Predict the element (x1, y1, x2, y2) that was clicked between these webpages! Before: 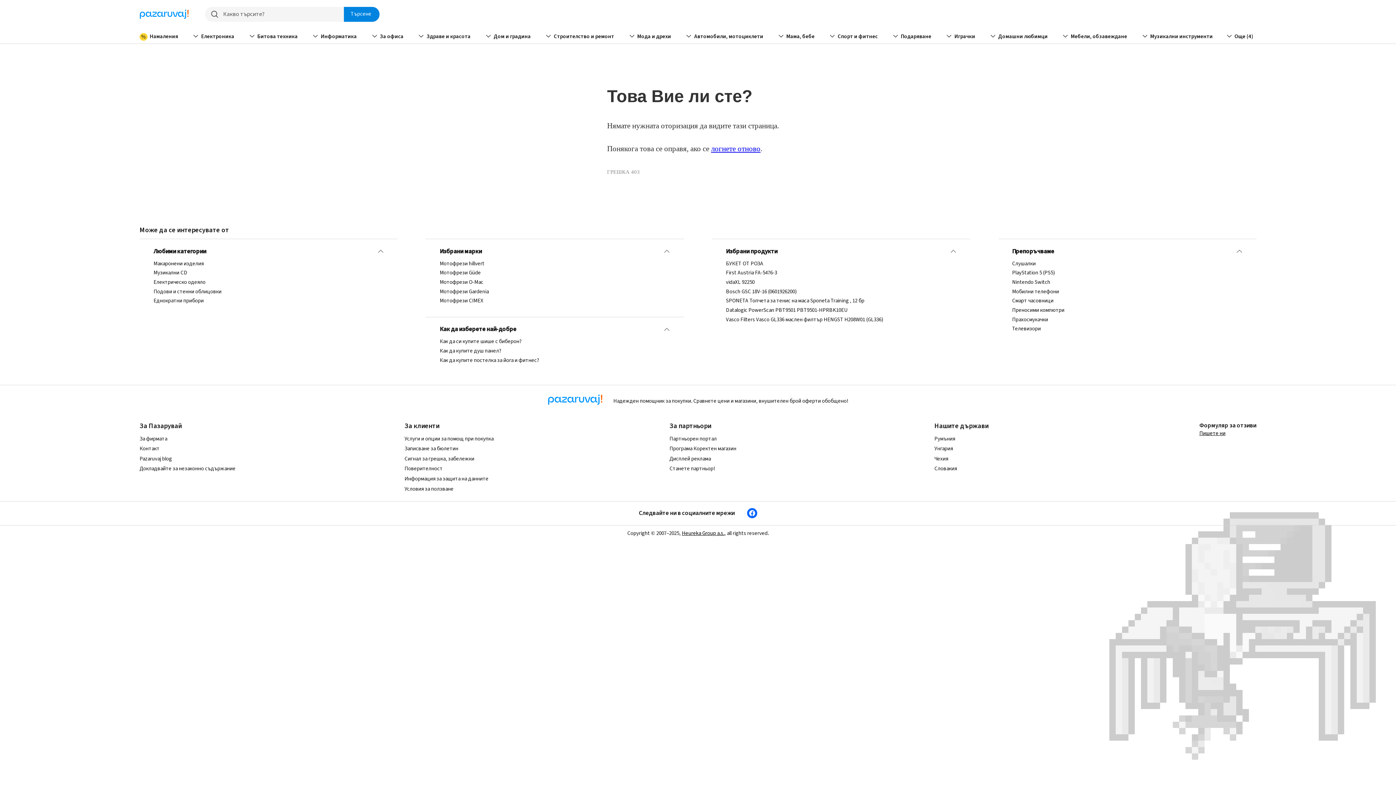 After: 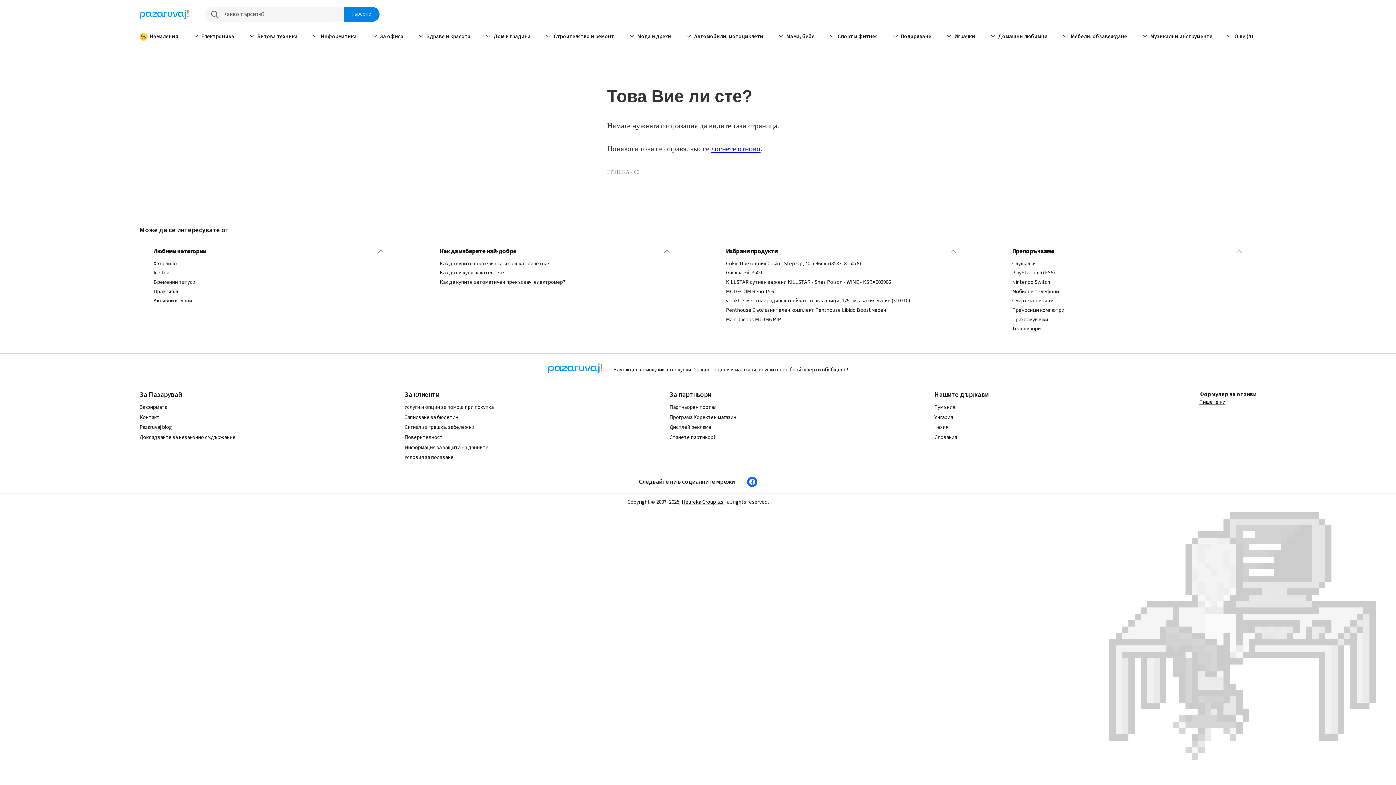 Action: bbox: (726, 297, 956, 304) label: SPONETA Топчета за тенис на маса Sponeta Training , 12 бр